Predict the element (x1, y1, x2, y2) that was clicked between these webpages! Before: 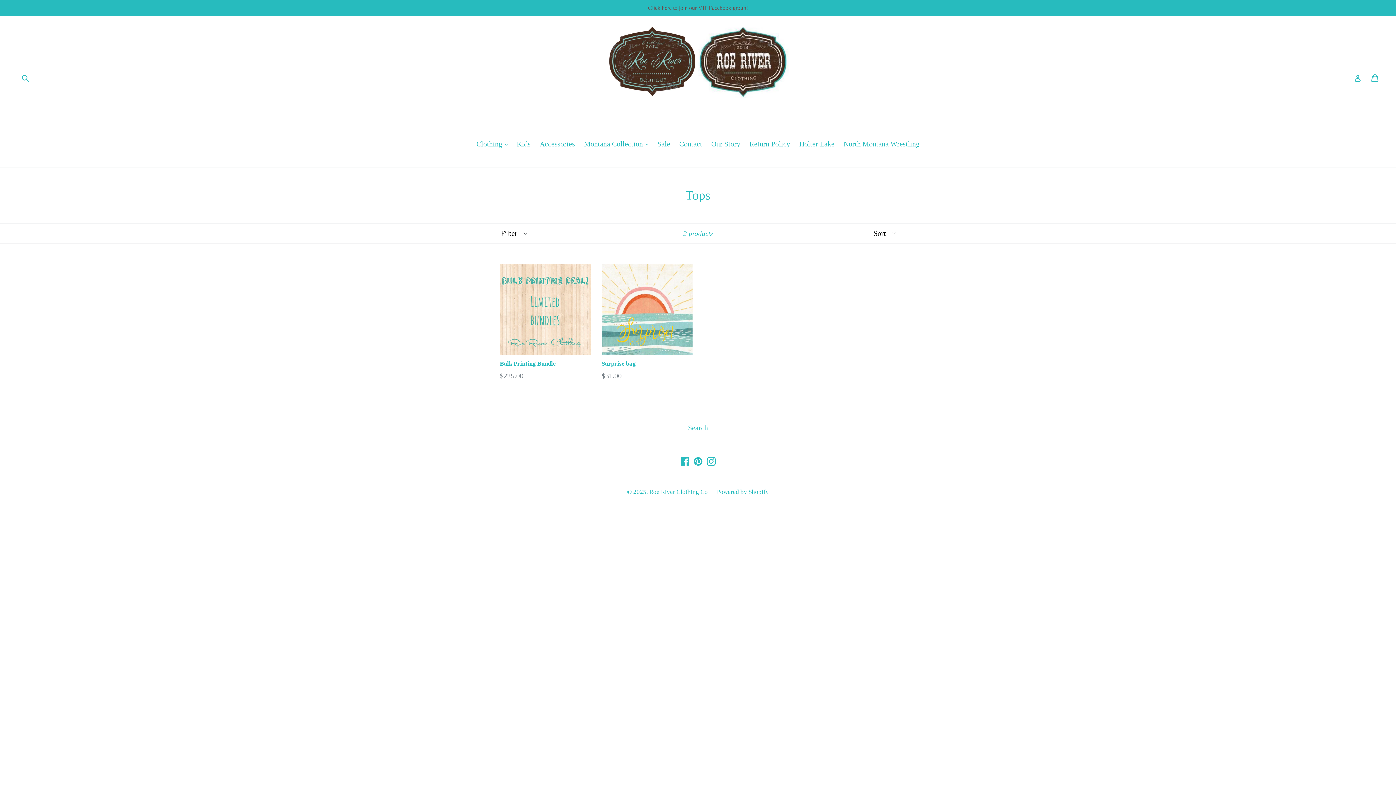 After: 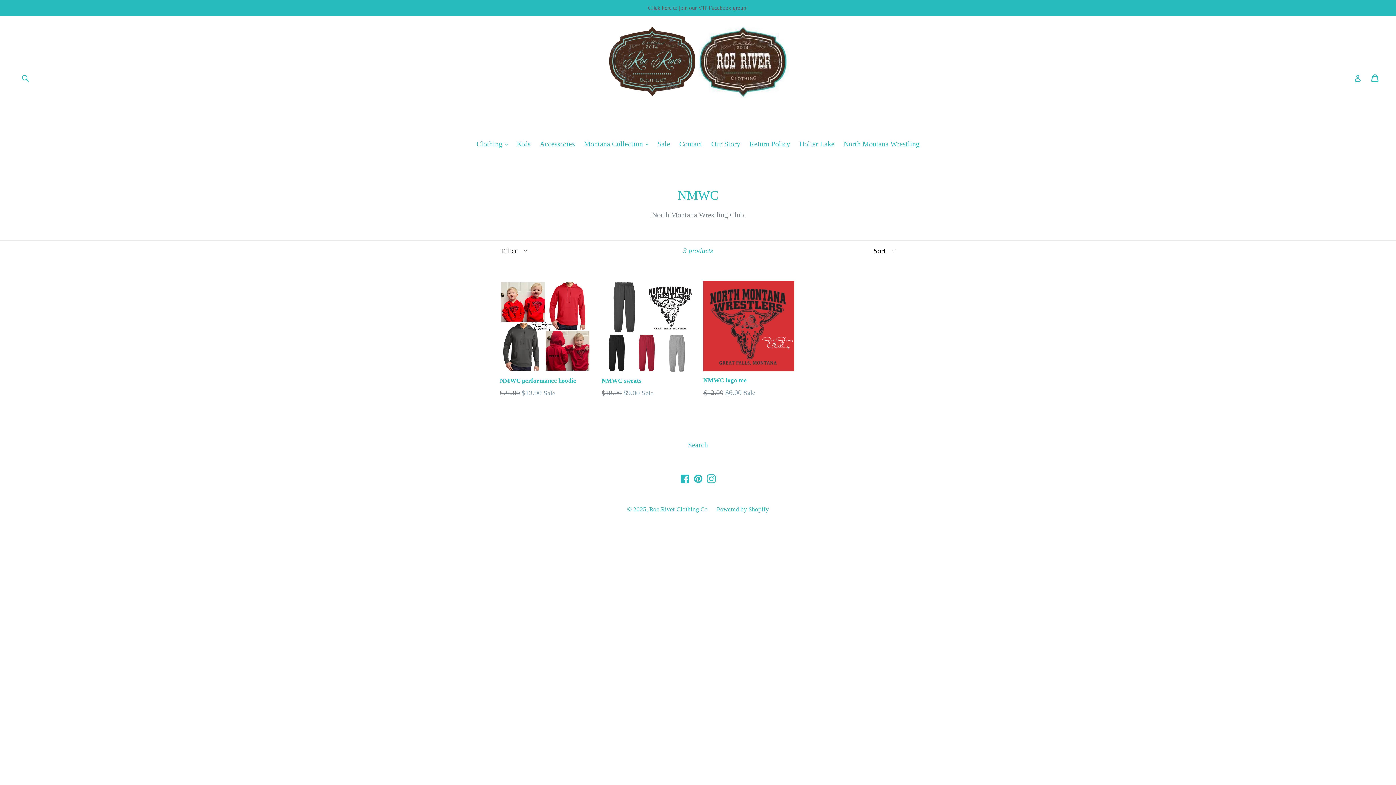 Action: bbox: (840, 138, 923, 150) label: North Montana Wrestling